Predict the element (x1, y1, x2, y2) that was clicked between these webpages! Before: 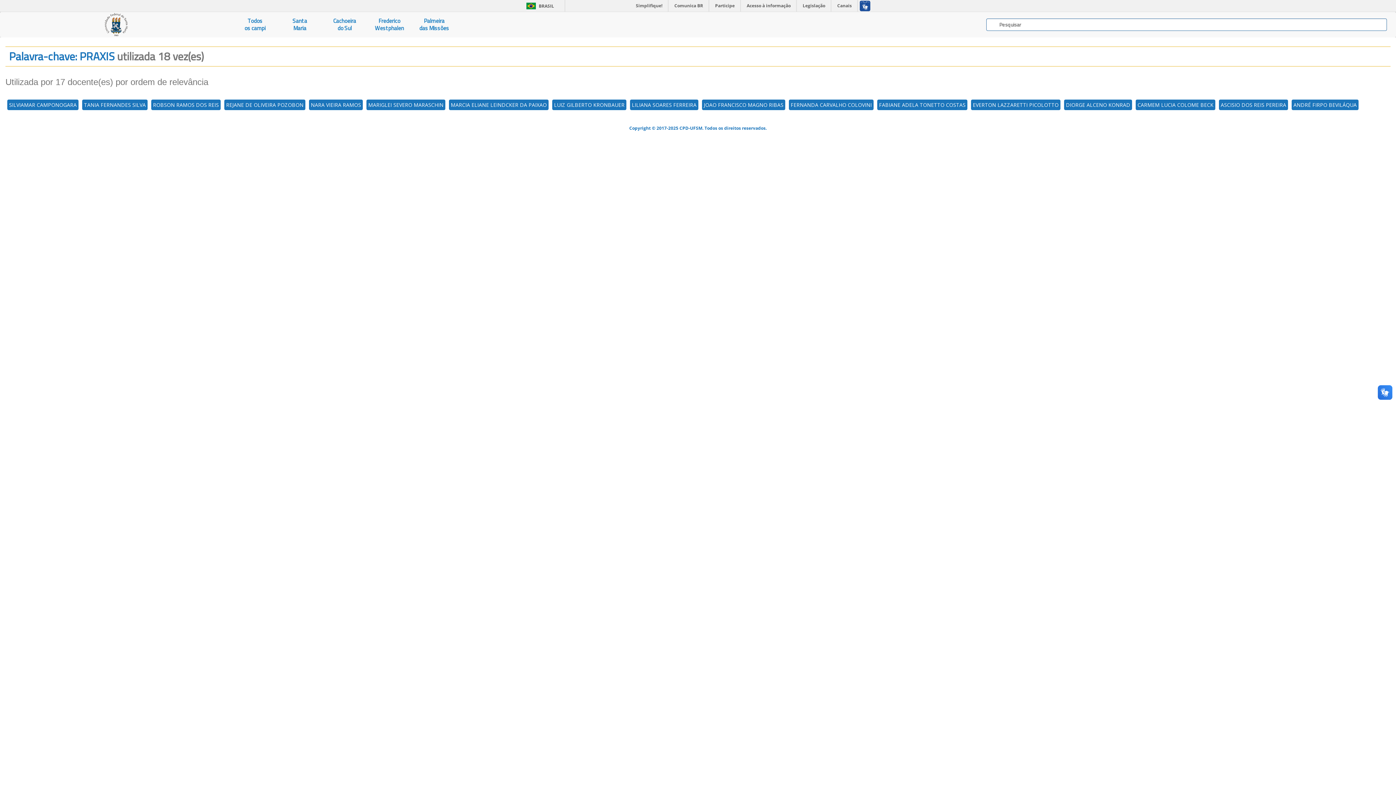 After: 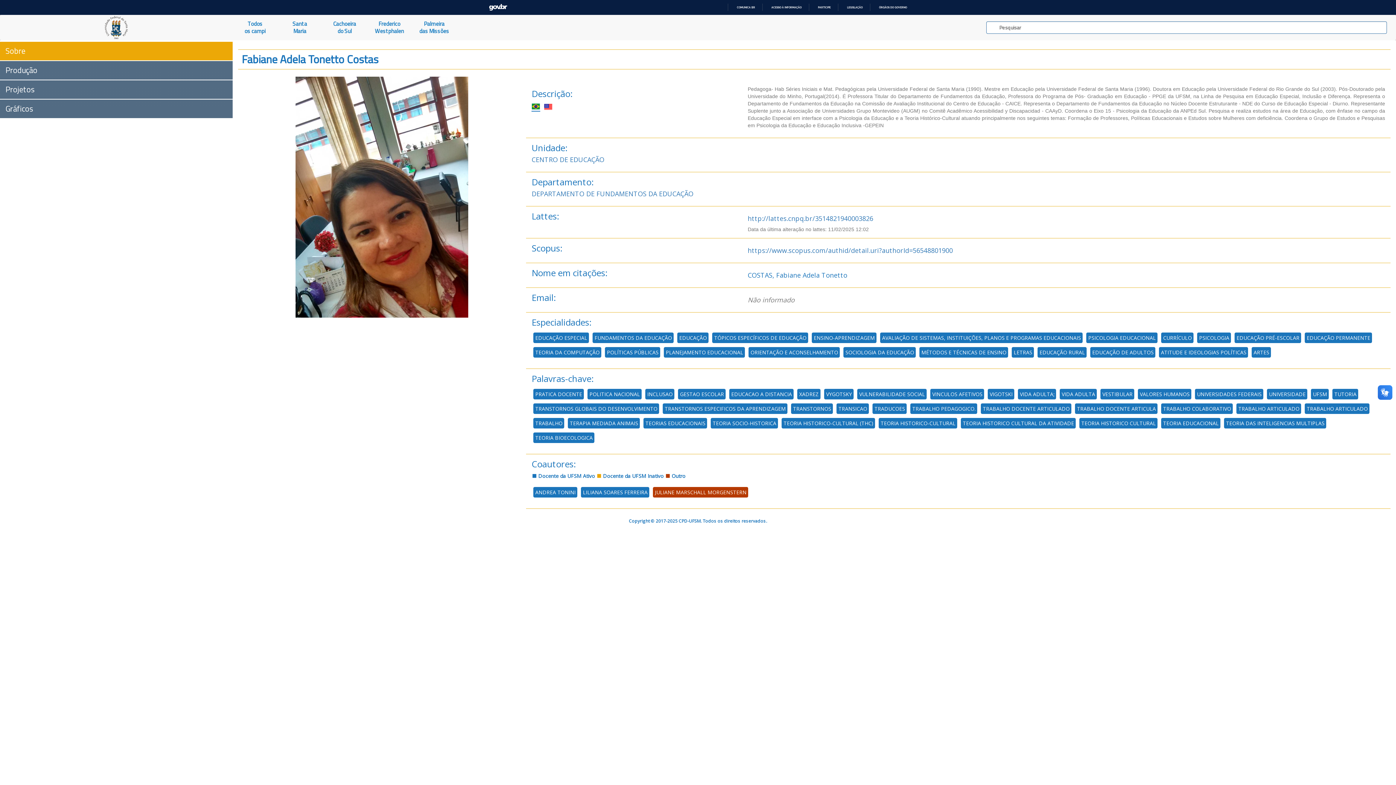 Action: bbox: (877, 99, 967, 110) label: FABIANE ADELA TONETTO COSTAS